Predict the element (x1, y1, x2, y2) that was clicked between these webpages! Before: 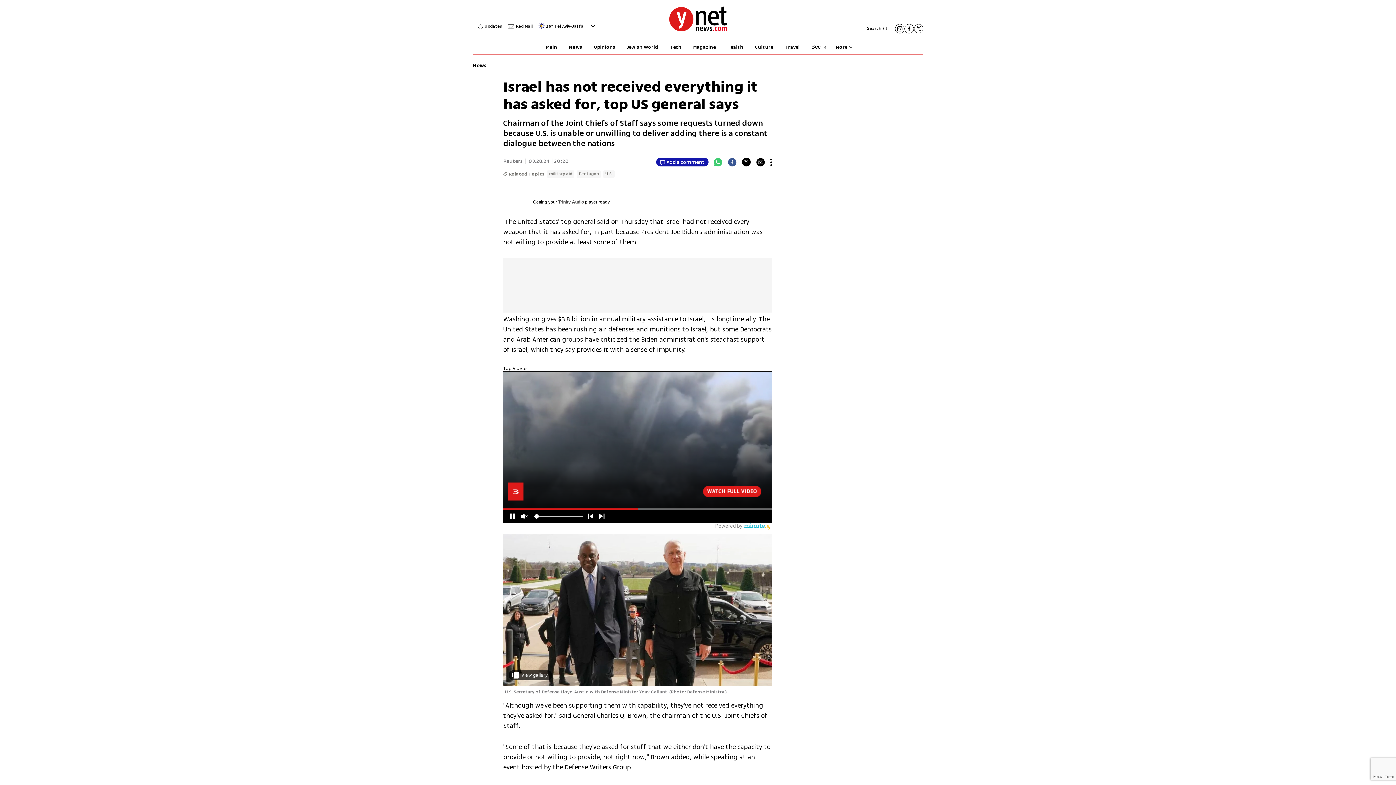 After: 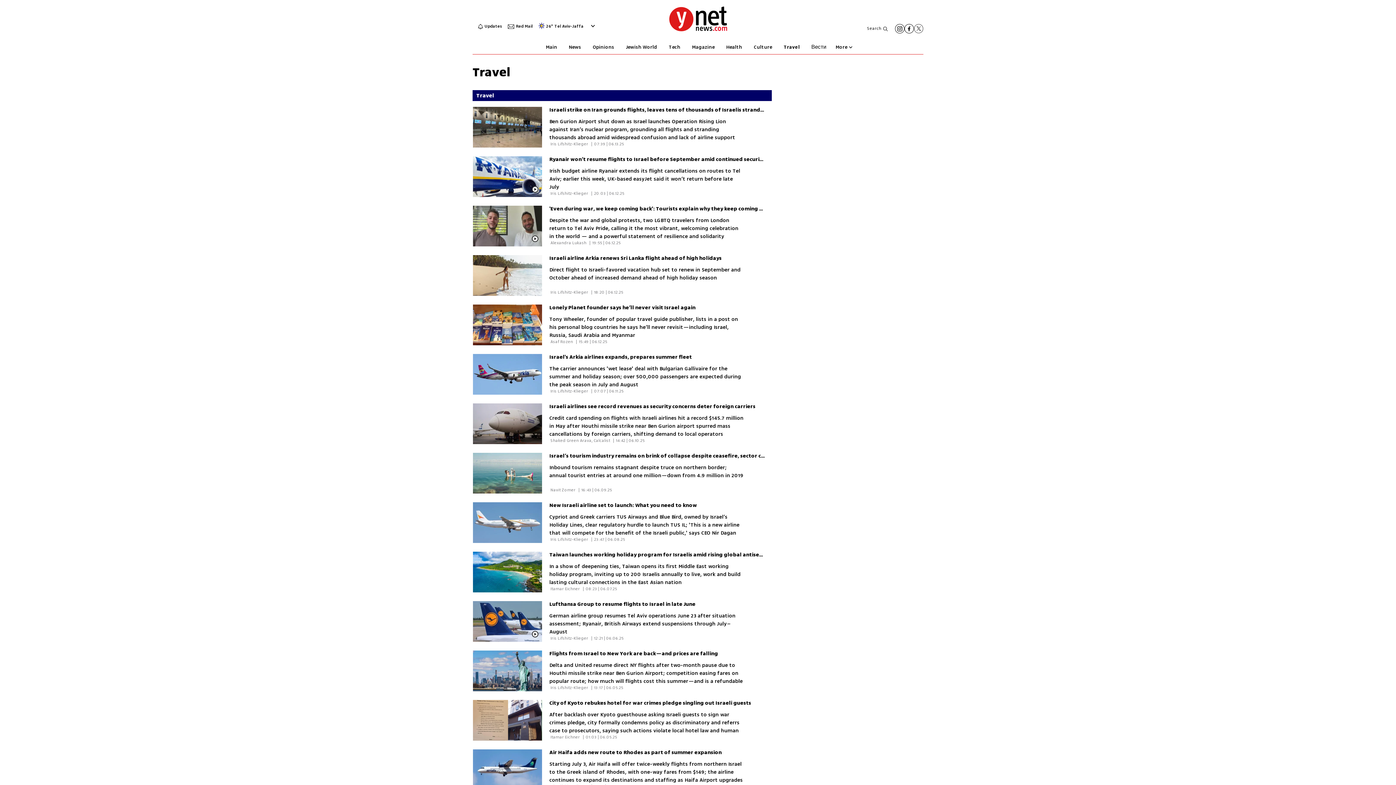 Action: bbox: (784, 40, 799, 54) label: Travel